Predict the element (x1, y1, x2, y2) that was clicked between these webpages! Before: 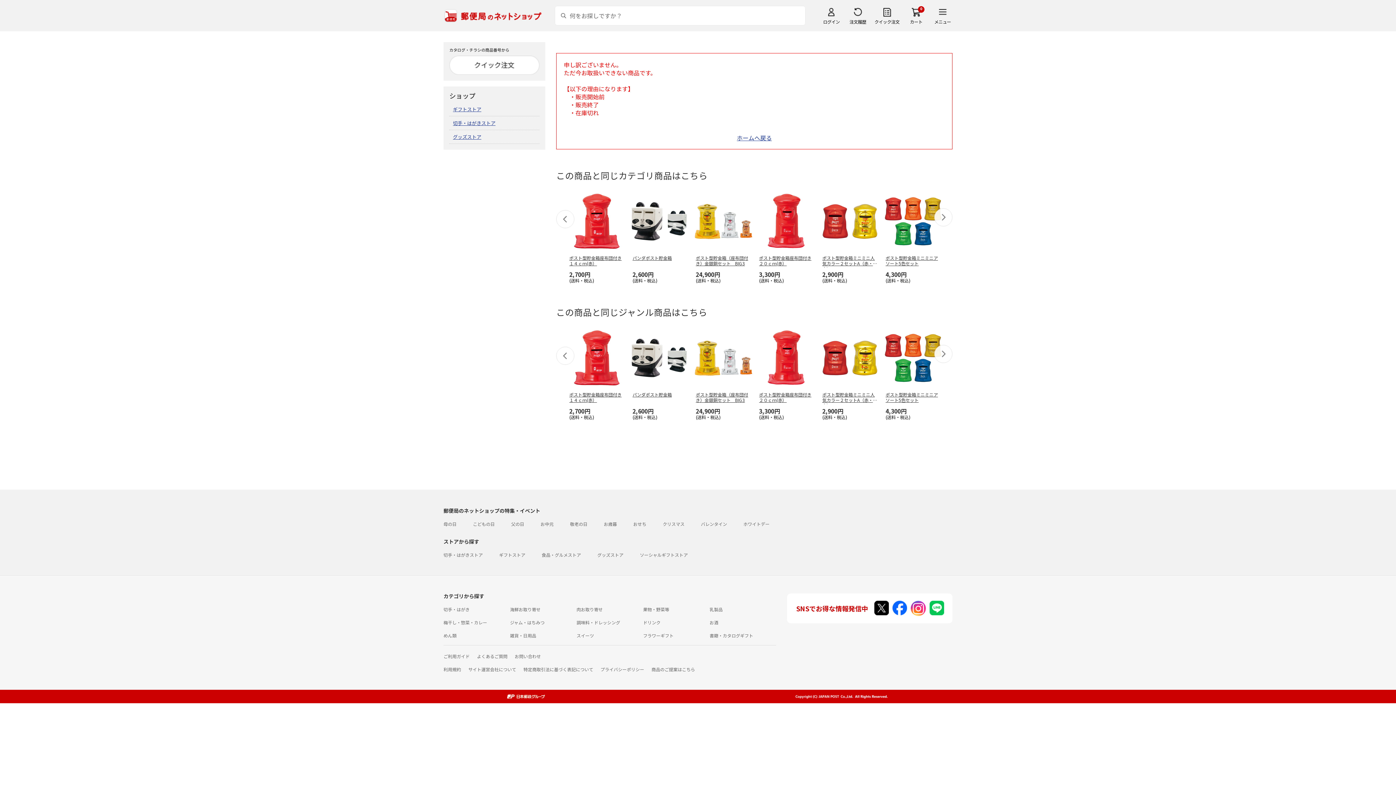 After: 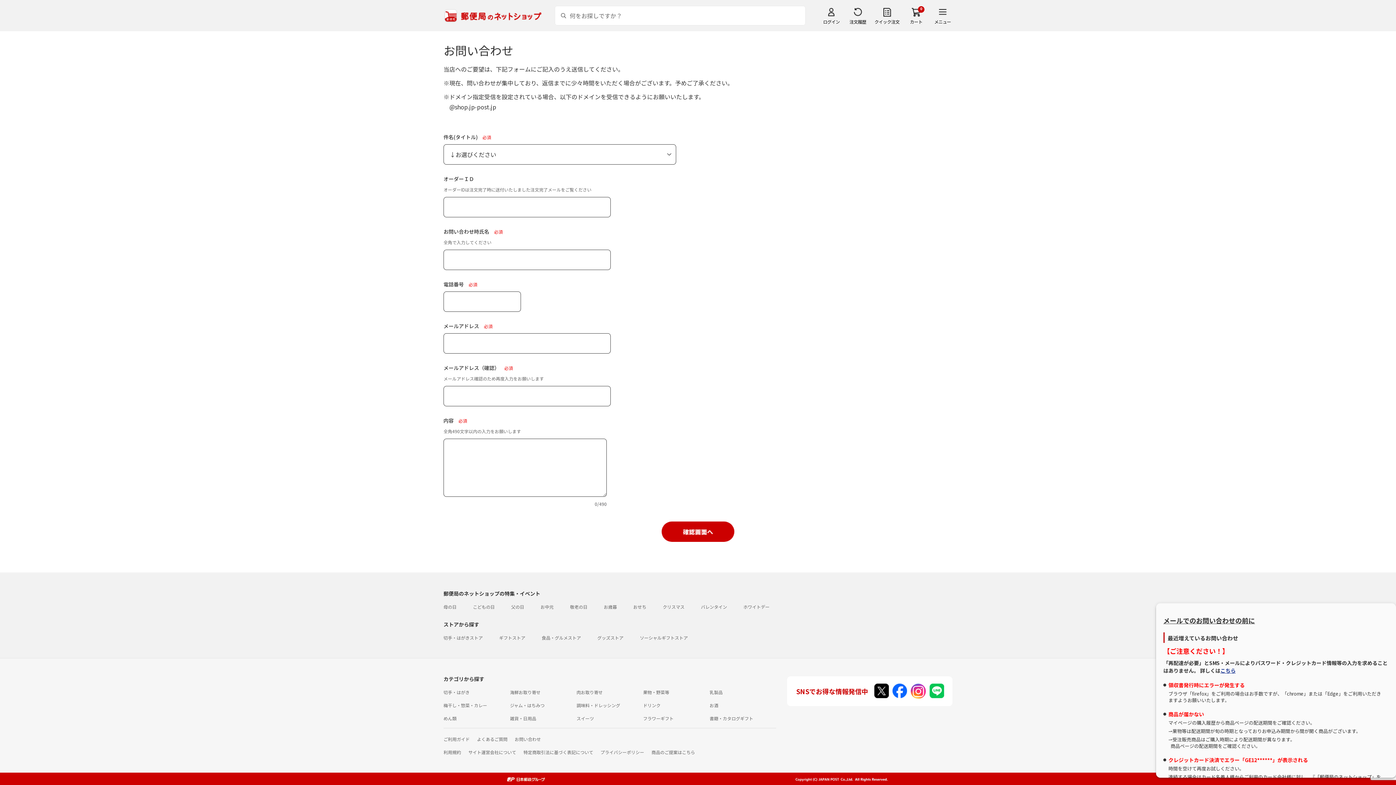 Action: label: お問い合わせ bbox: (514, 653, 541, 659)